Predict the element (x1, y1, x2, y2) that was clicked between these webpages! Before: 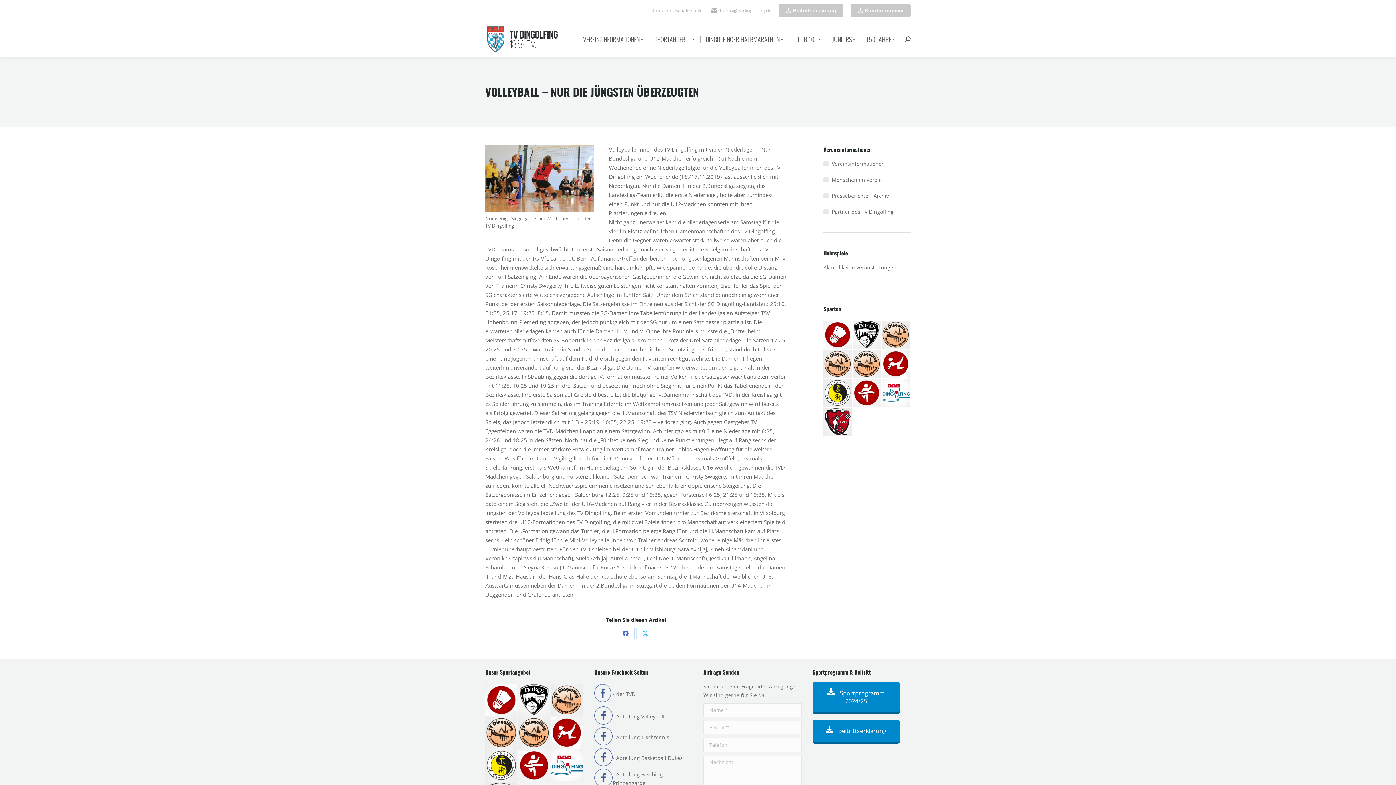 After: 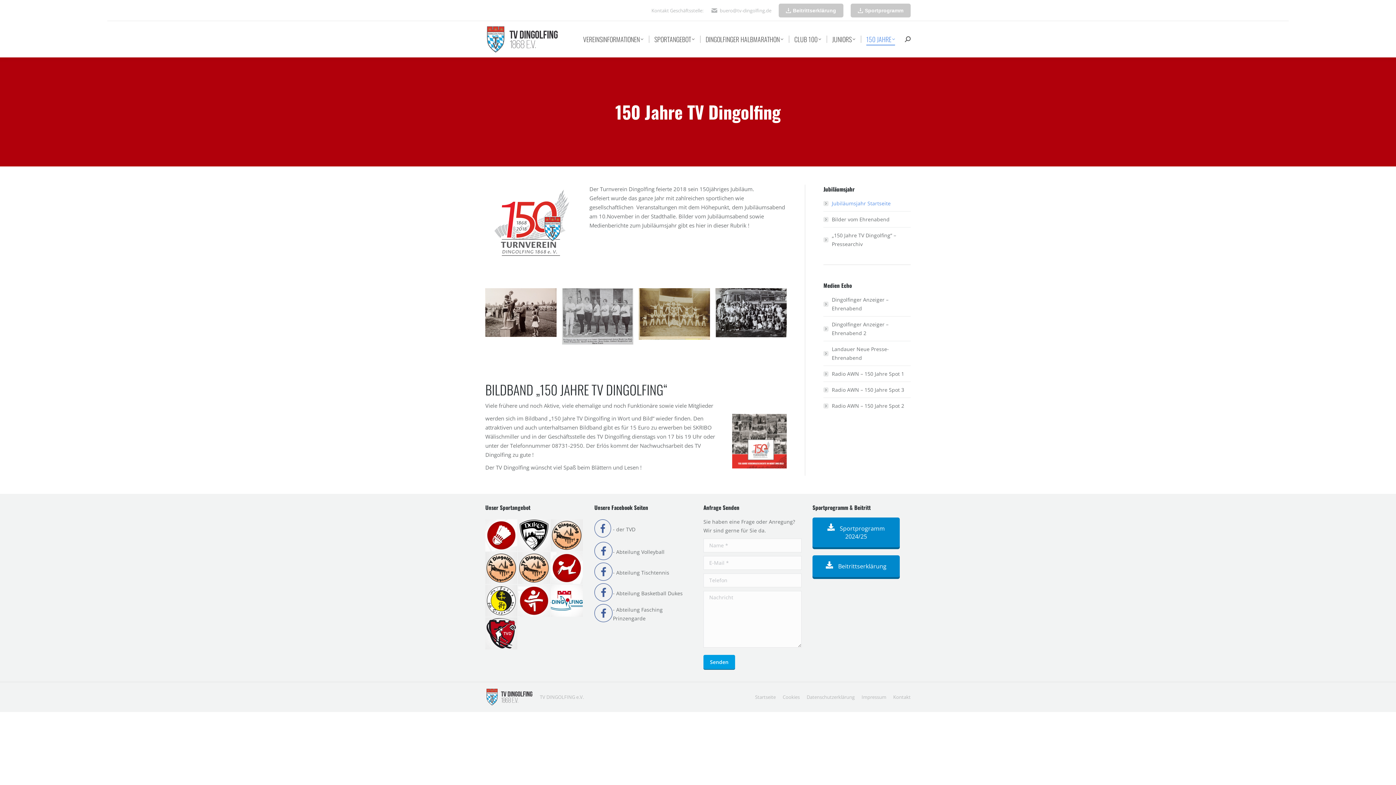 Action: label: 150 JAHRE bbox: (866, 27, 895, 50)